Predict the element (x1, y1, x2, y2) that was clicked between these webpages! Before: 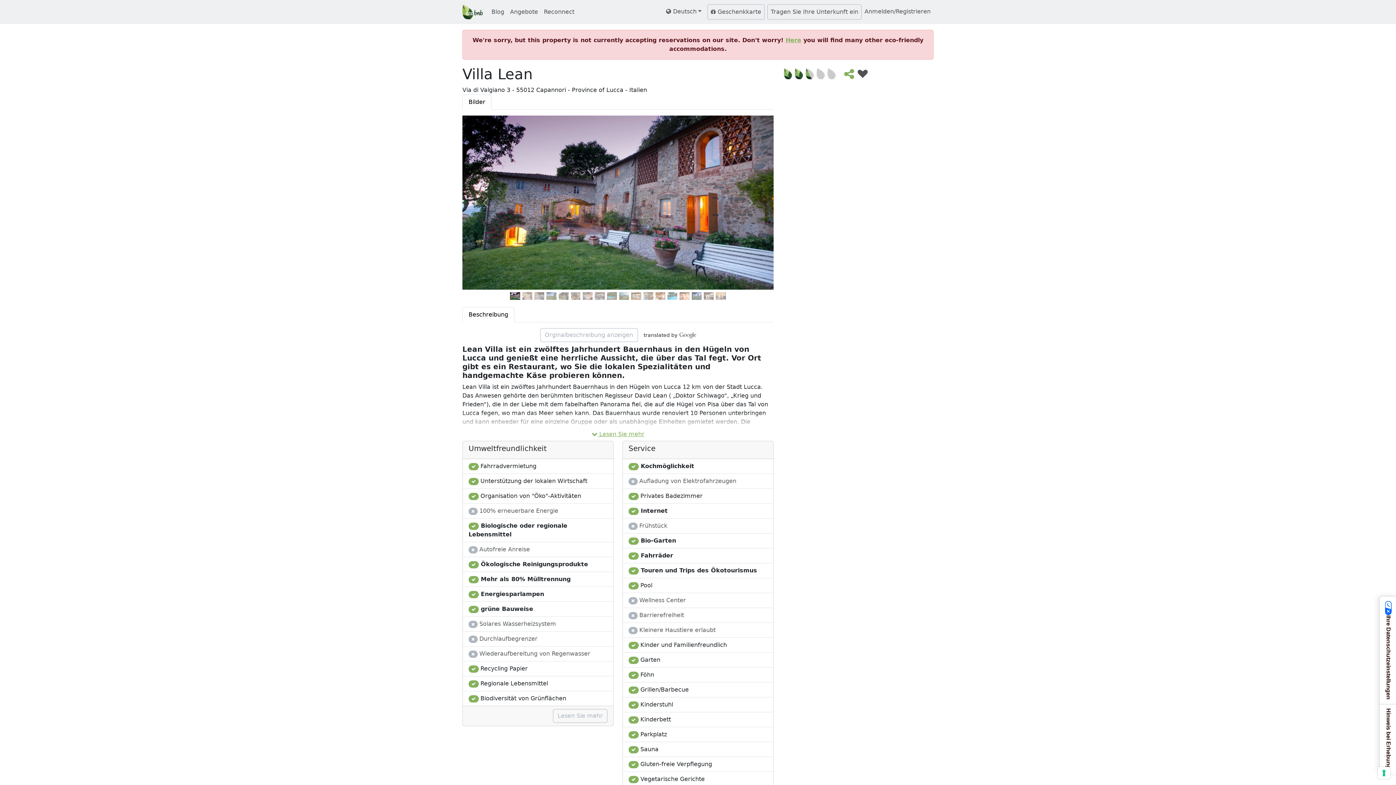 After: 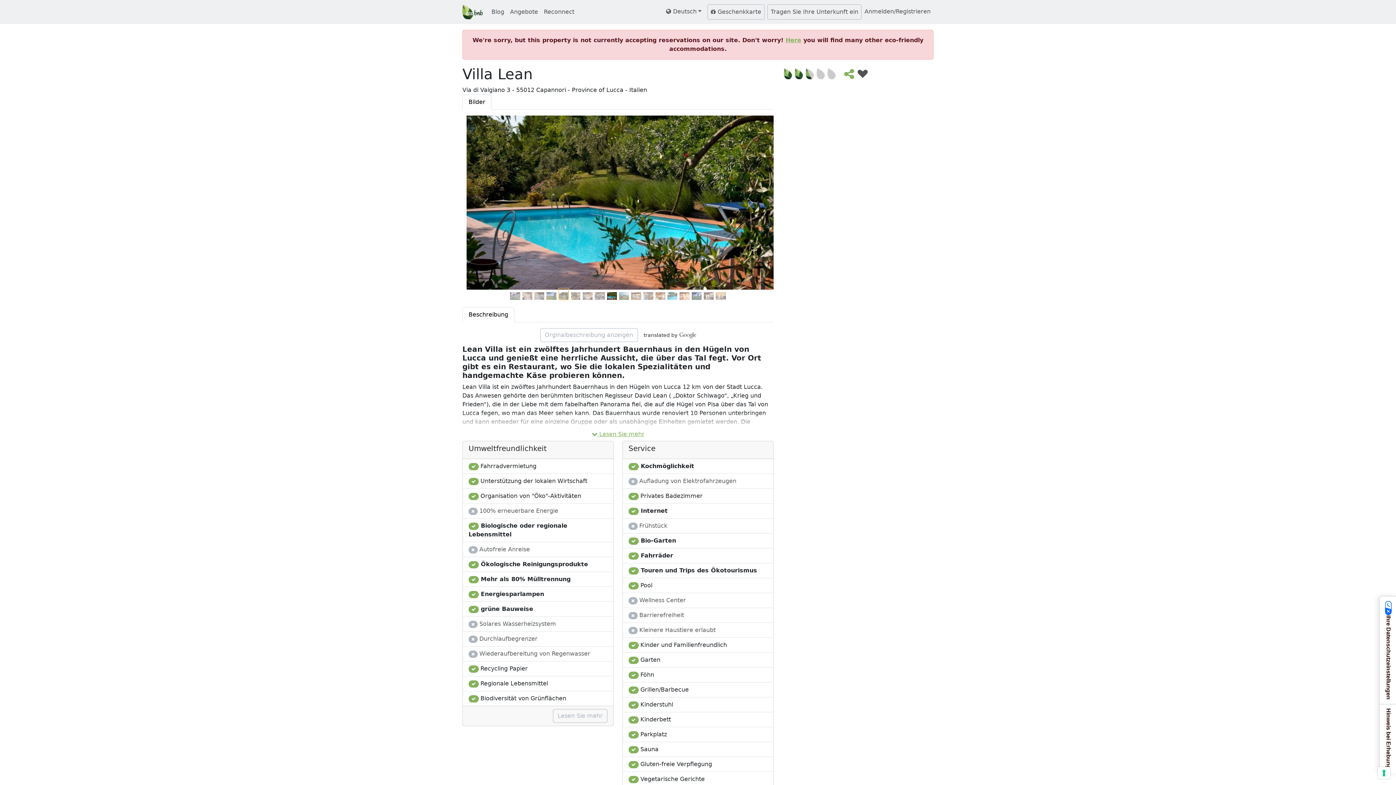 Action: bbox: (558, 288, 568, 297) label: Slide 4